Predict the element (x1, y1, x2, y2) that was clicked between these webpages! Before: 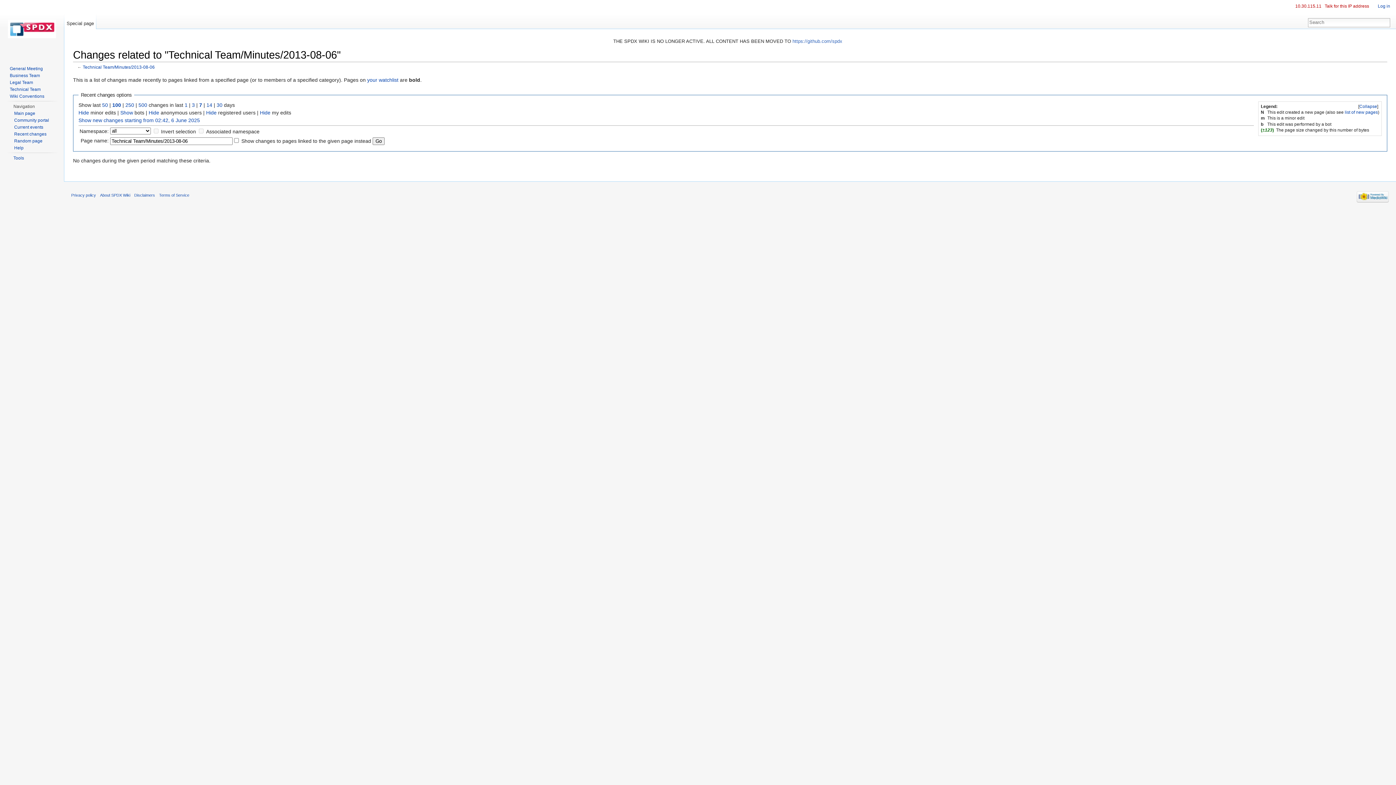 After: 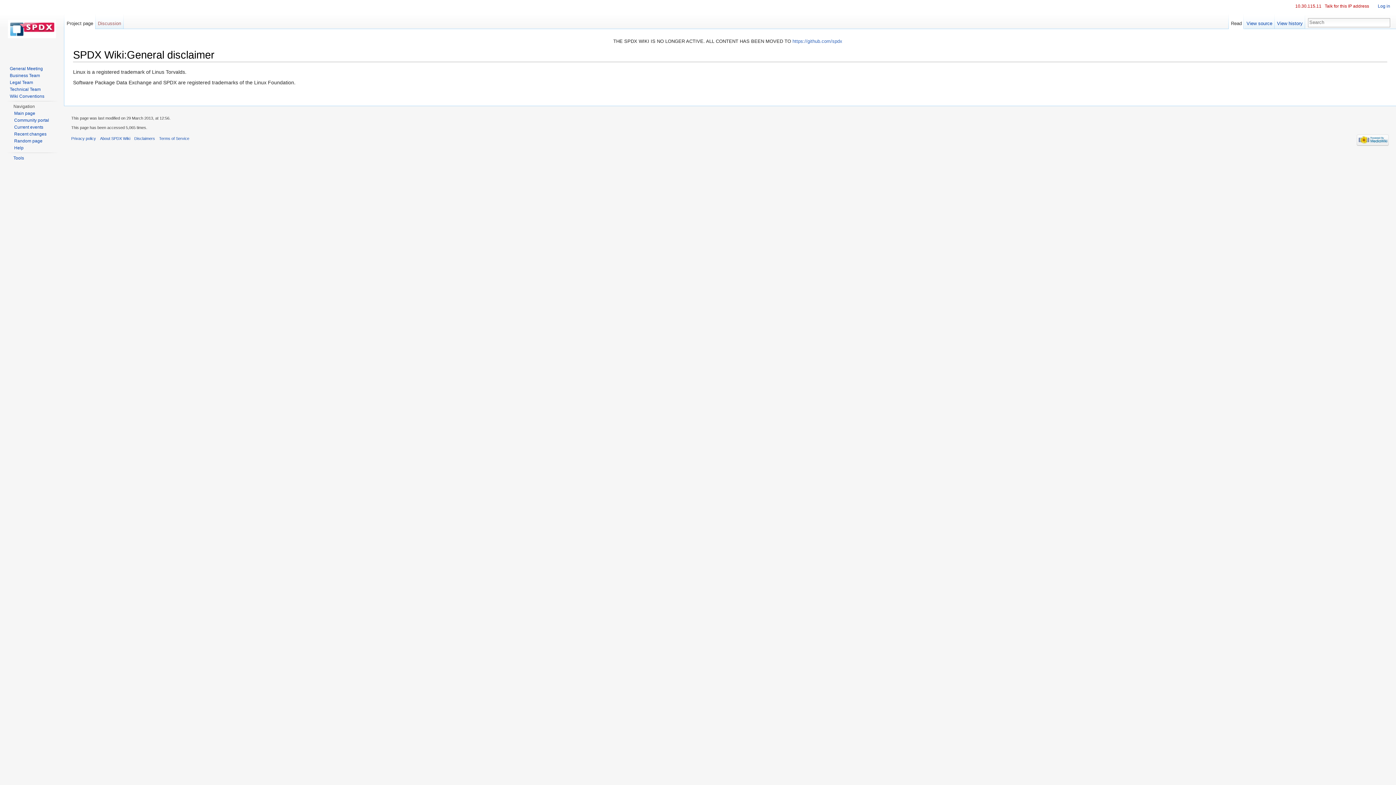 Action: label: Disclaimers bbox: (134, 193, 155, 197)